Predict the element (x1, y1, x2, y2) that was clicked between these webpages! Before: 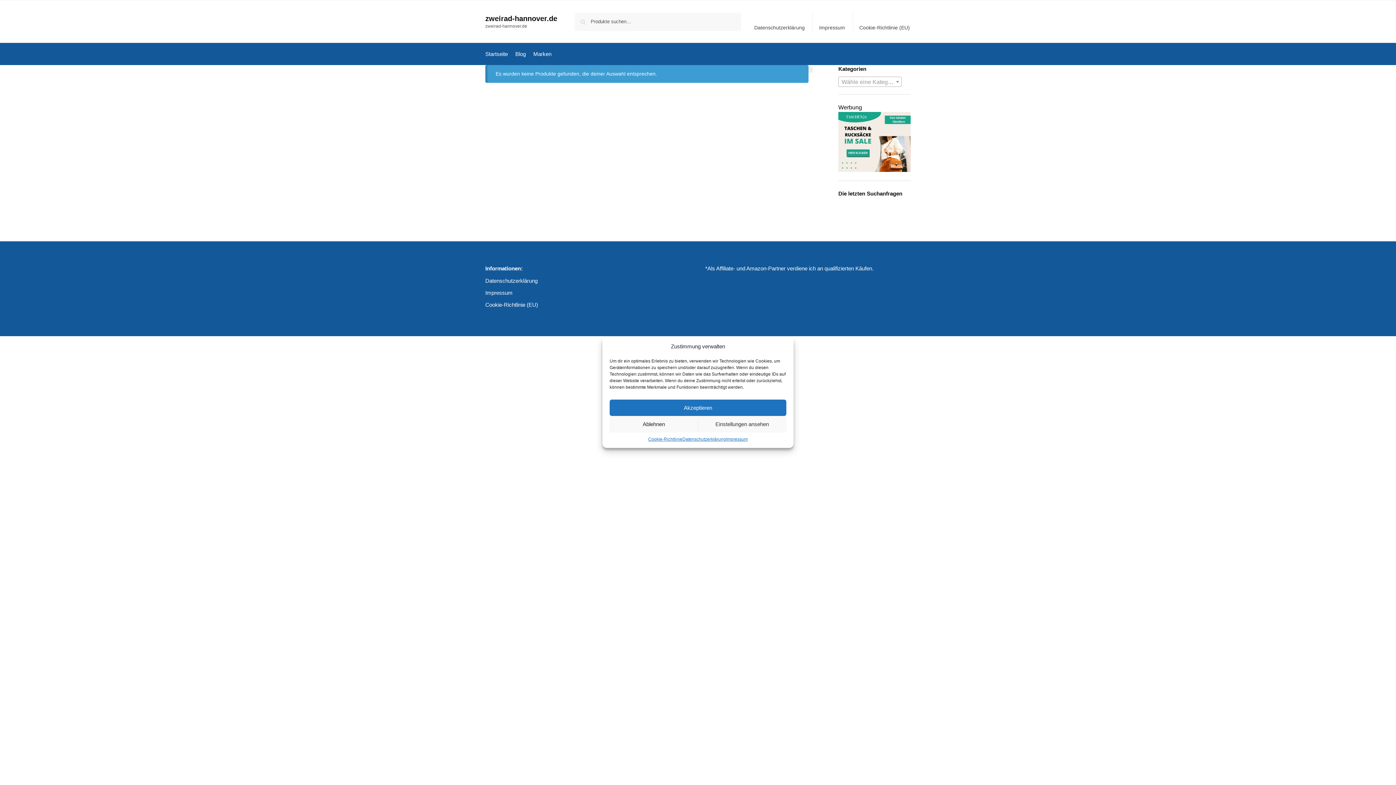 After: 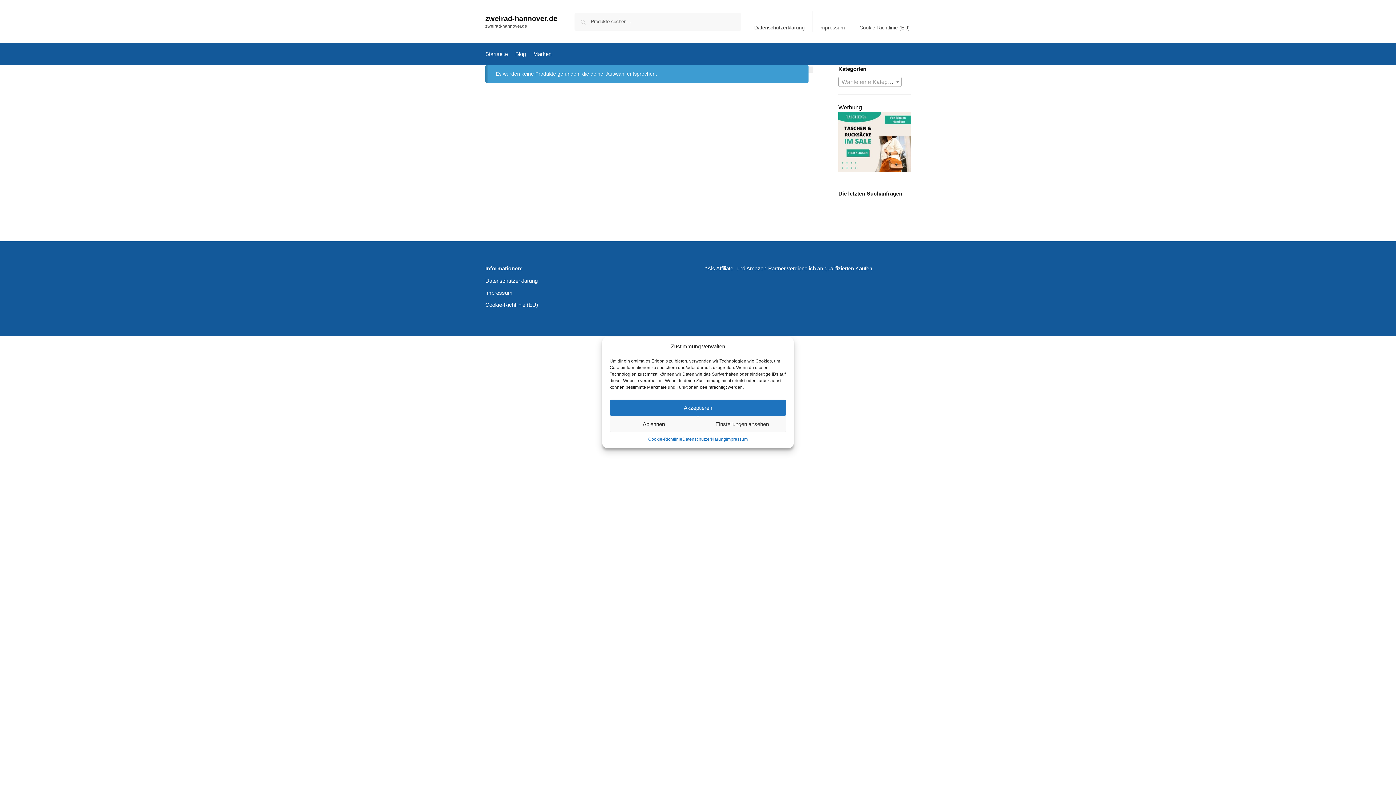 Action: bbox: (838, 111, 910, 172)